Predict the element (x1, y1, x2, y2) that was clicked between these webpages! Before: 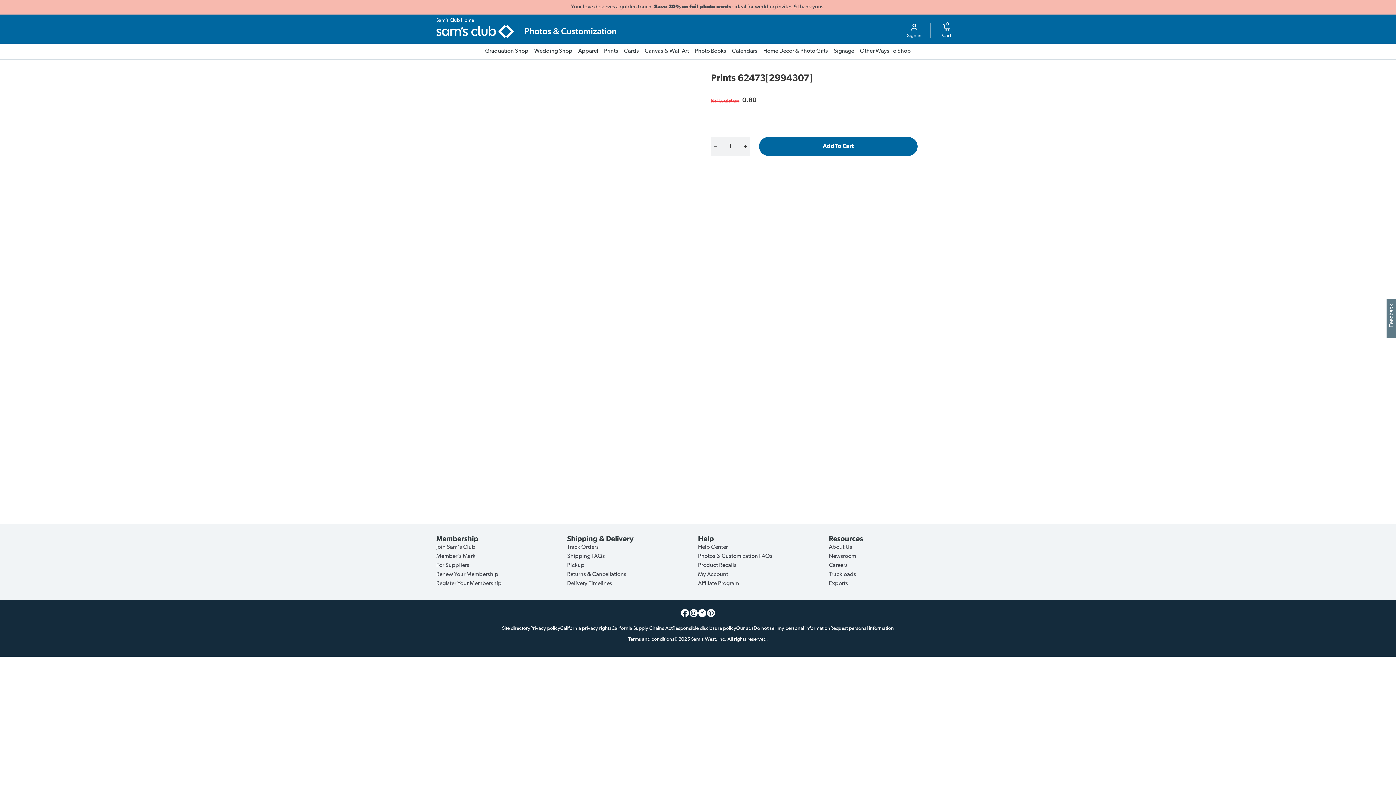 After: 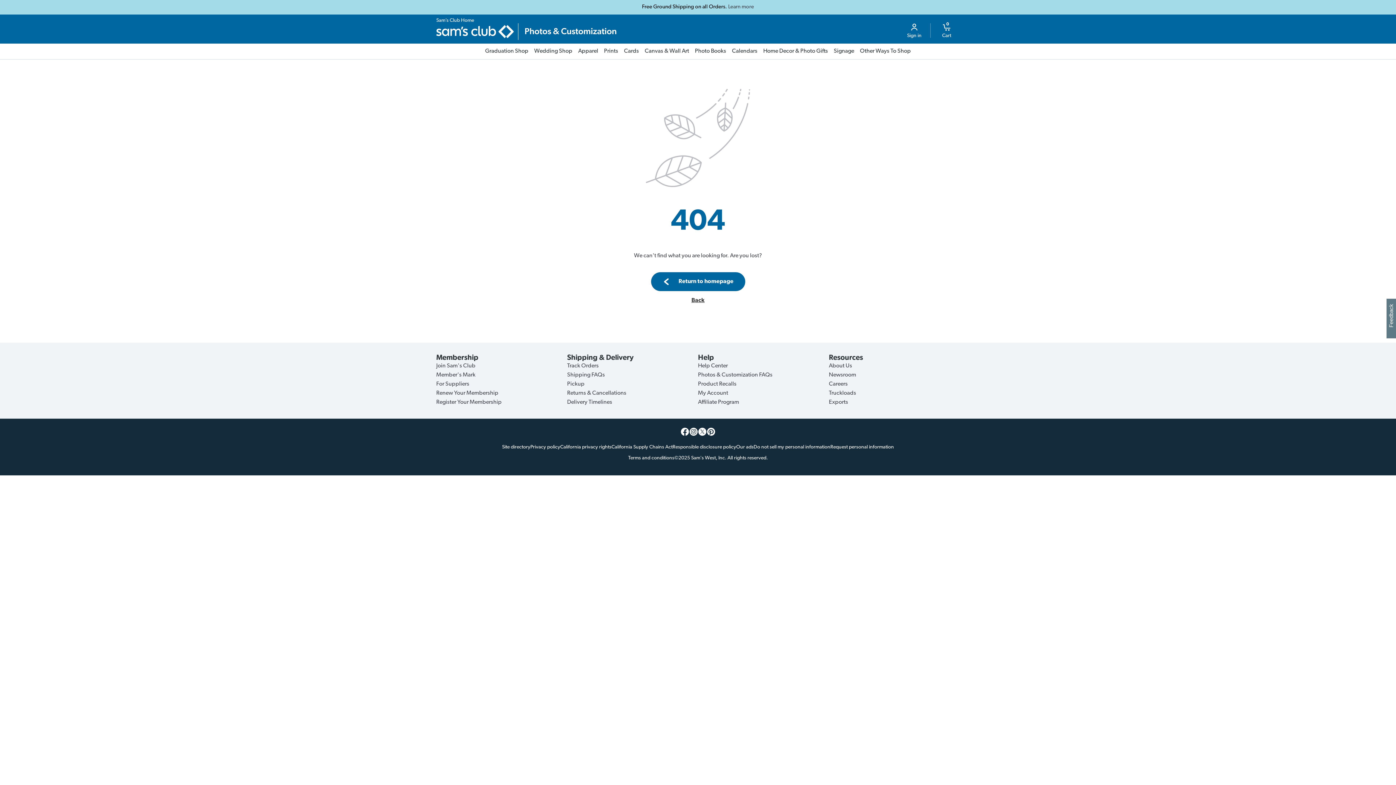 Action: label: Returns & Cancellations bbox: (567, 572, 626, 577)